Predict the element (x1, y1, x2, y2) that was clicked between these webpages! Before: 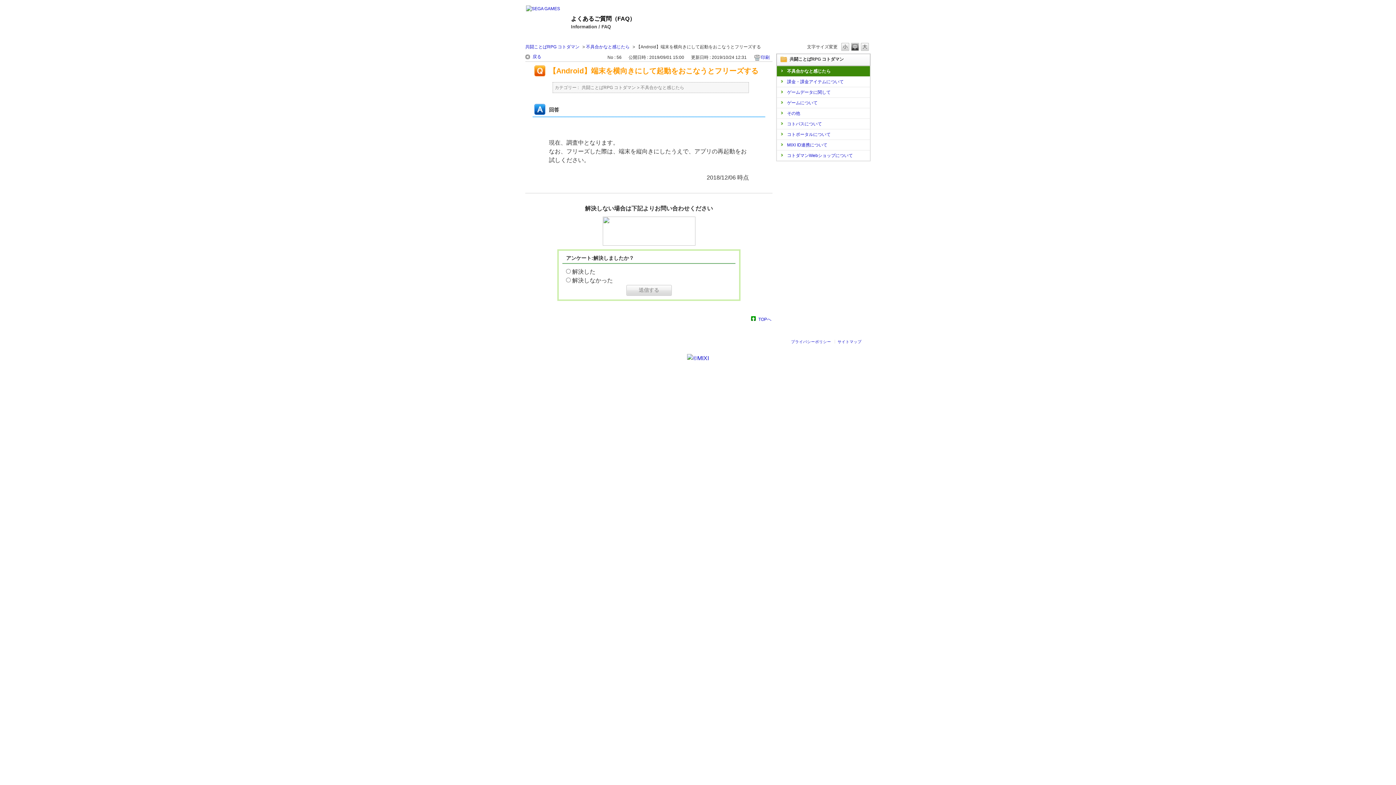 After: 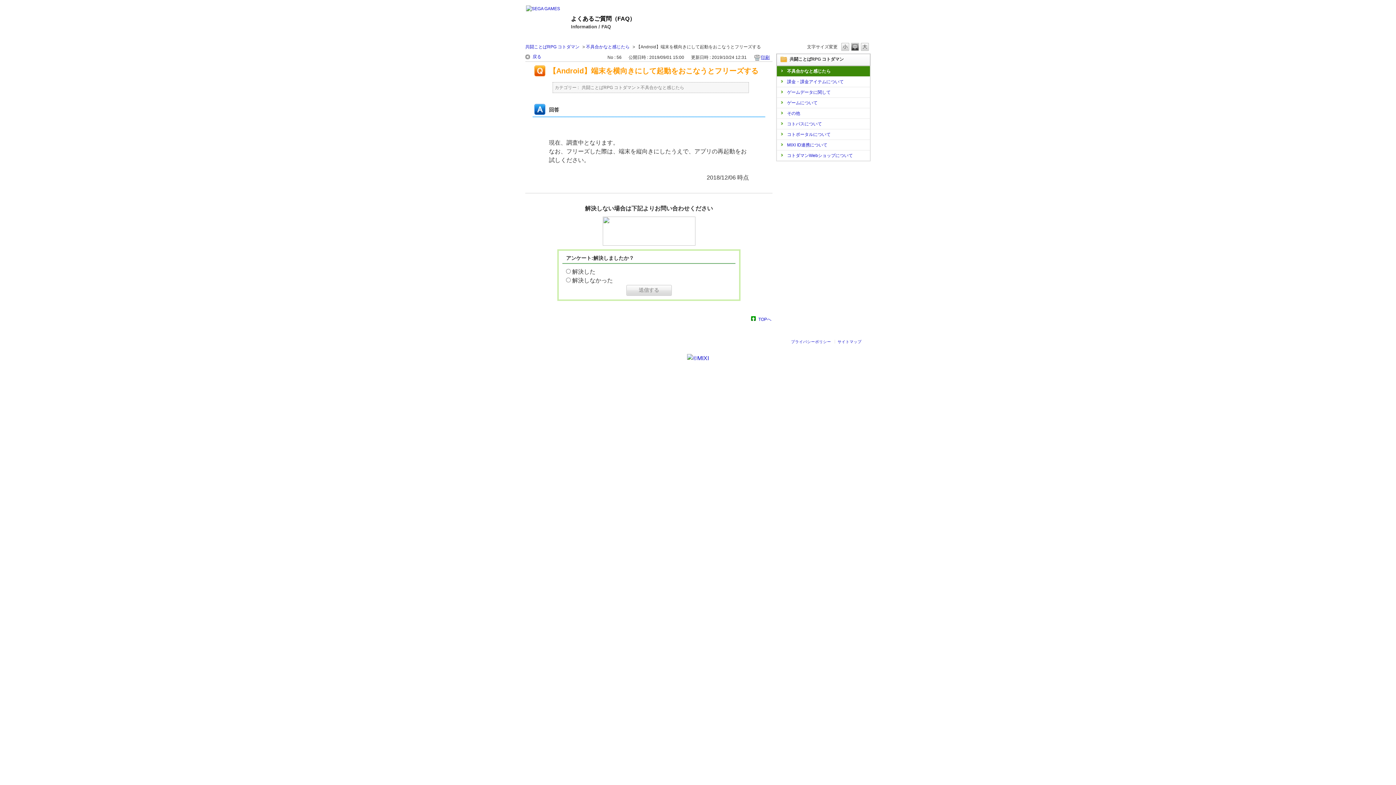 Action: bbox: (753, 54, 770, 60) label: 印刷